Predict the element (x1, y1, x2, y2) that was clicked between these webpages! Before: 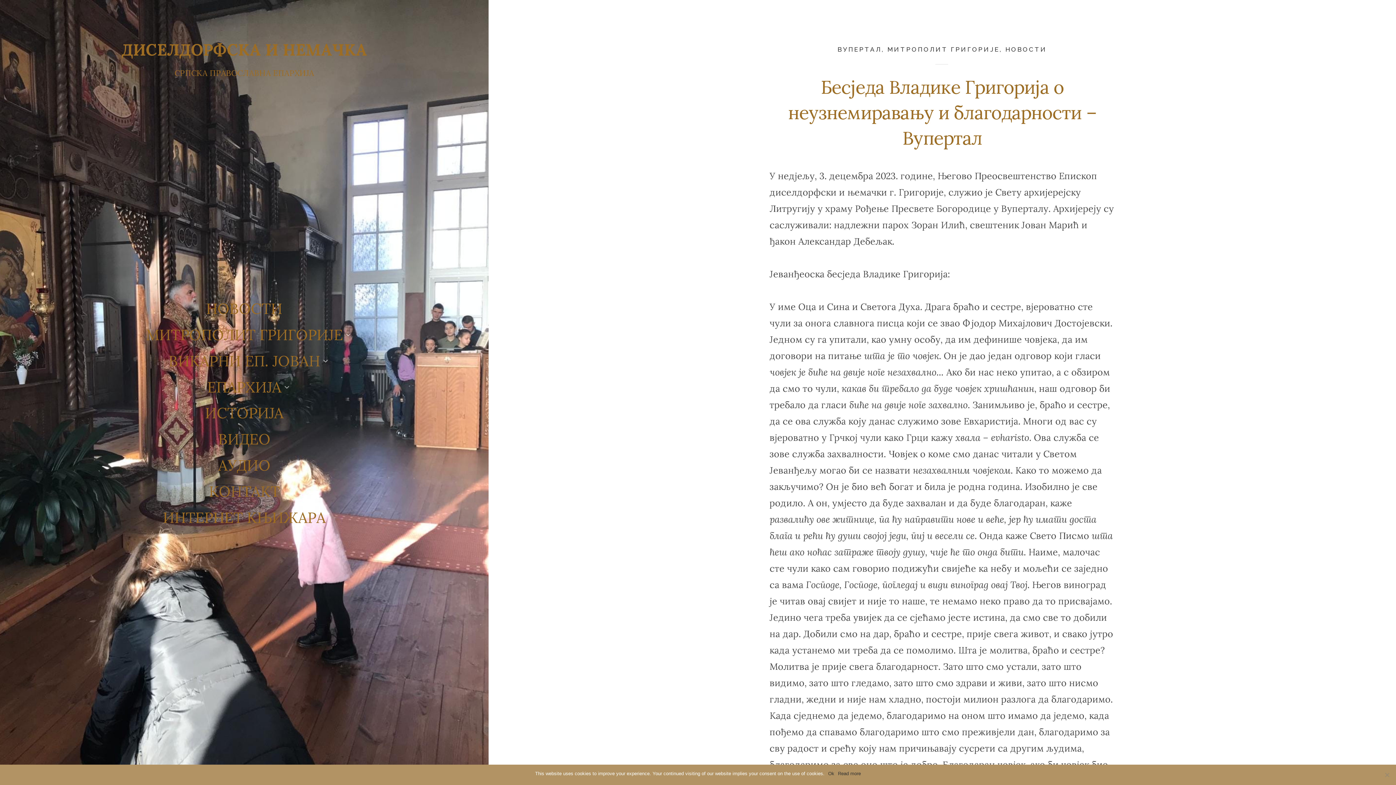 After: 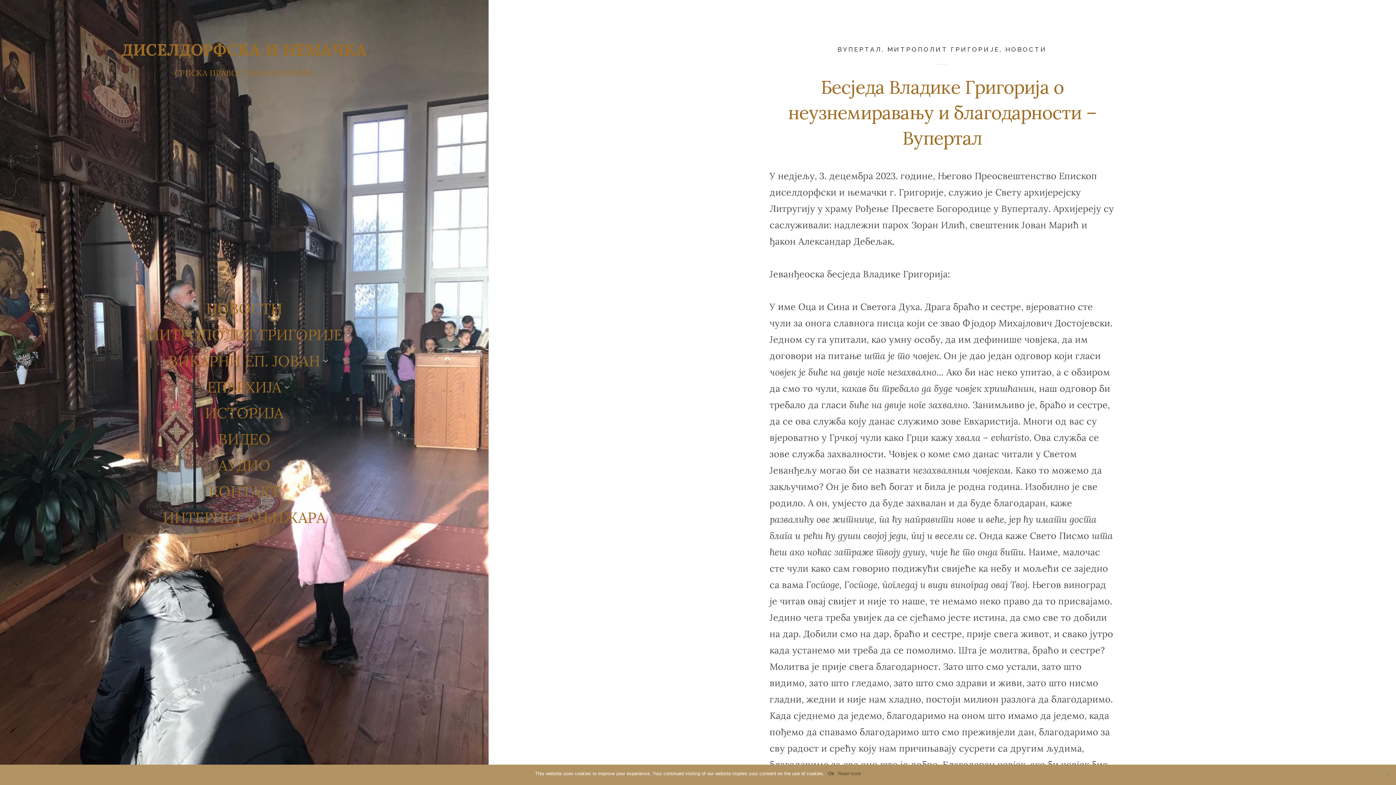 Action: bbox: (838, 770, 861, 777) label: Read more